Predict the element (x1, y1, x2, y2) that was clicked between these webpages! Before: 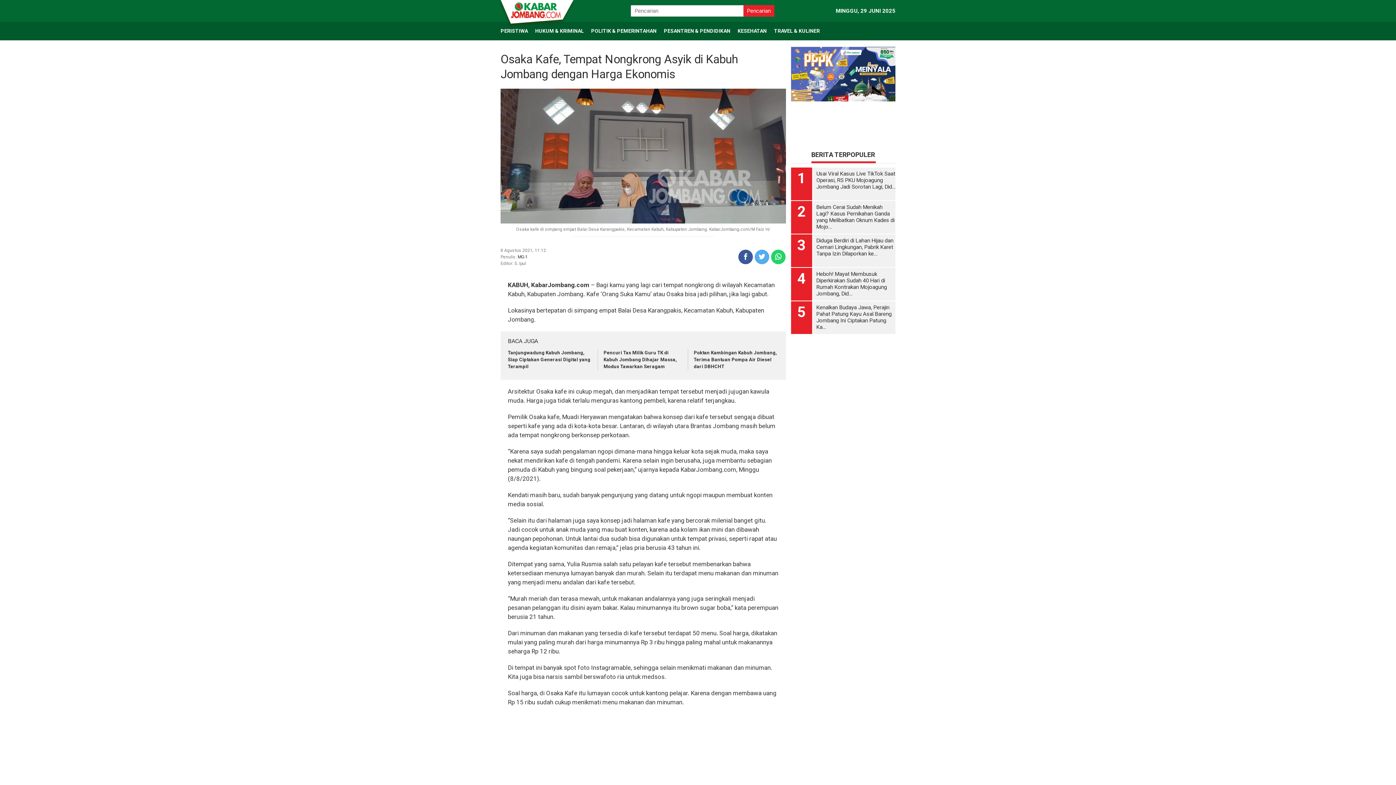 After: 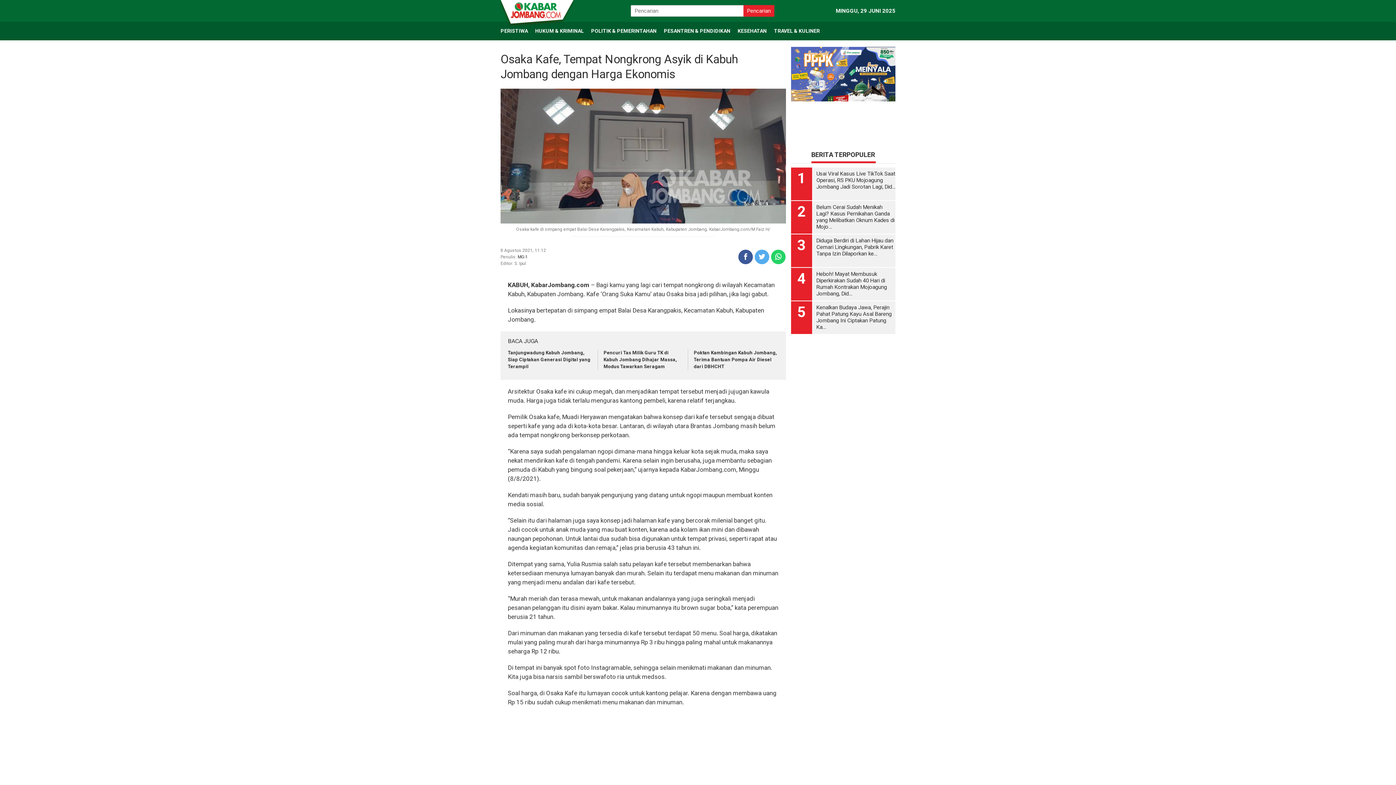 Action: bbox: (738, 249, 753, 264)